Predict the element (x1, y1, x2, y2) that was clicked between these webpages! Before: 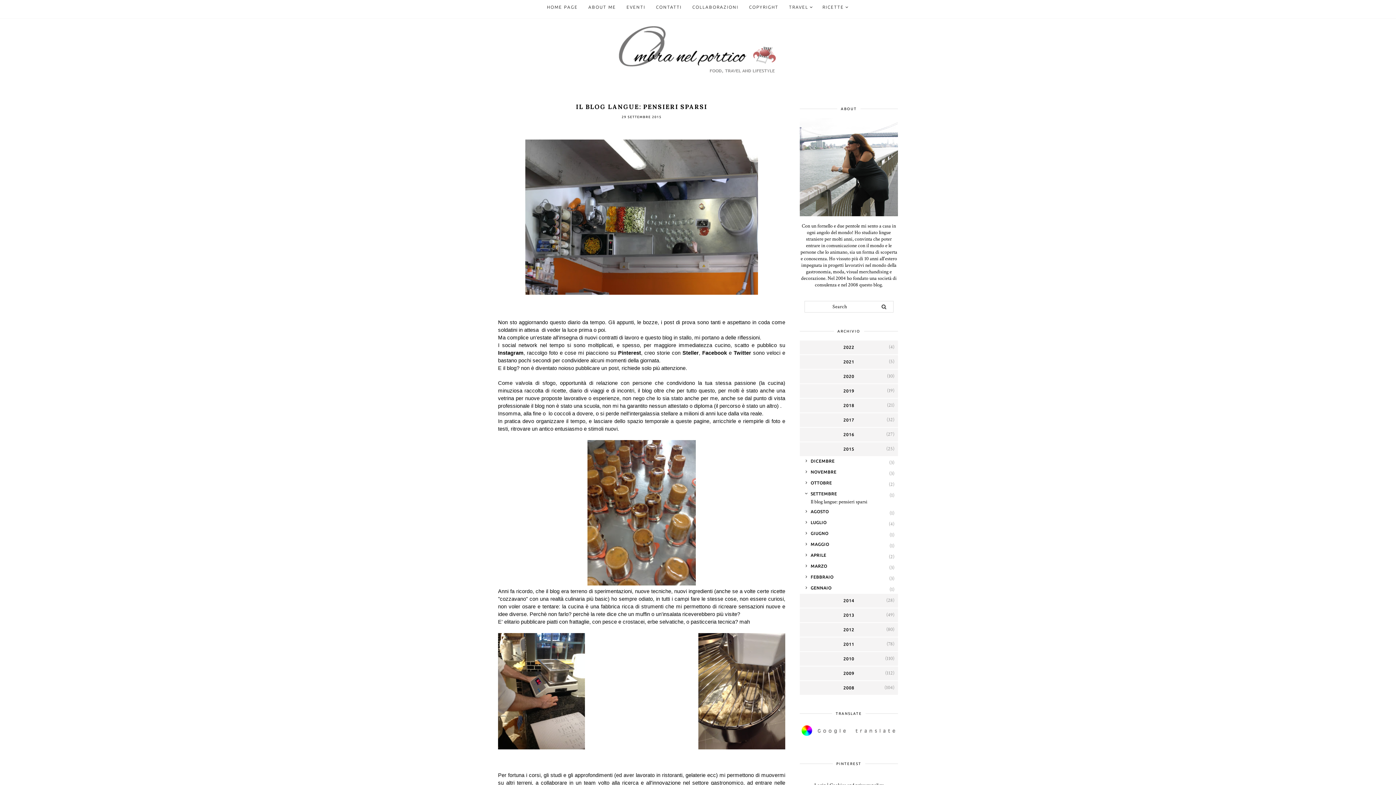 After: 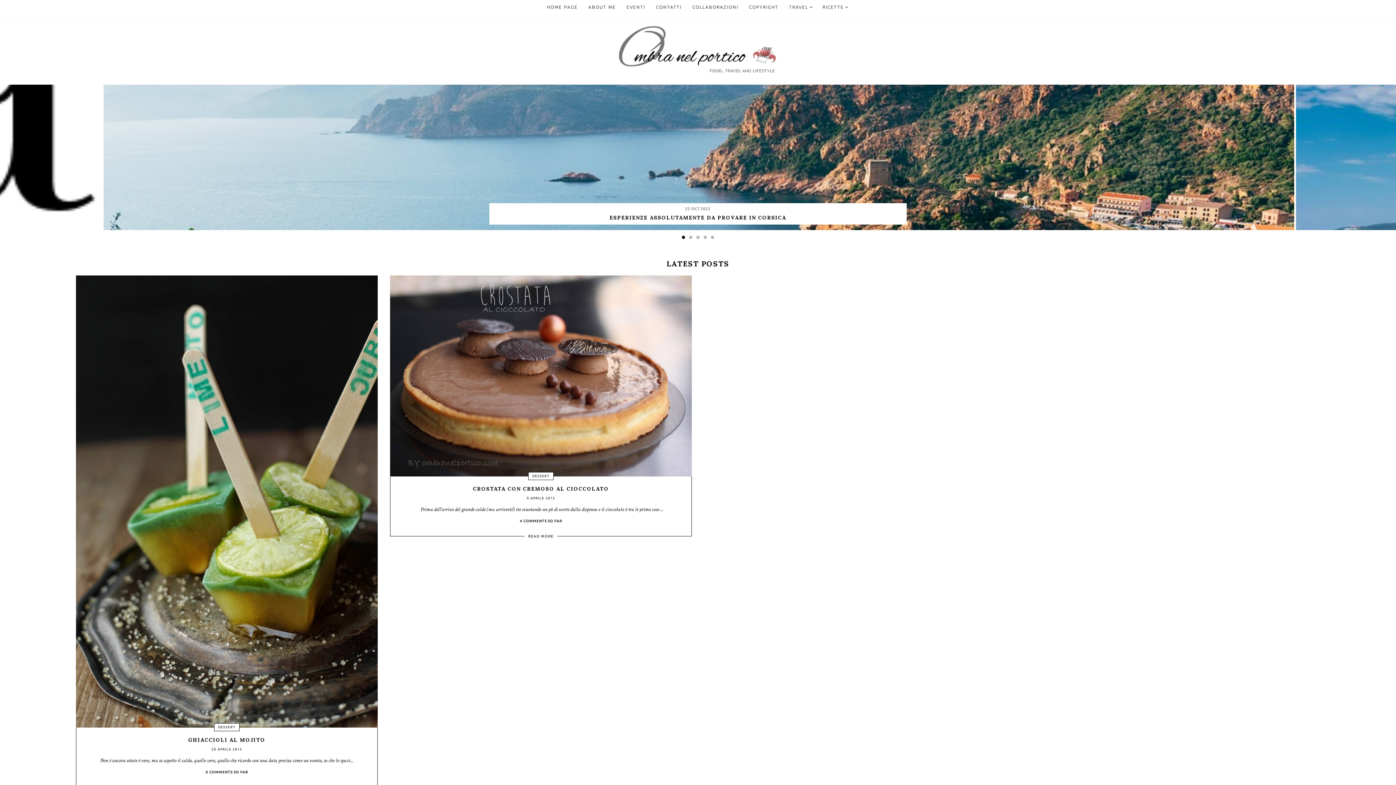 Action: bbox: (801, 550, 835, 560) label: APRILE